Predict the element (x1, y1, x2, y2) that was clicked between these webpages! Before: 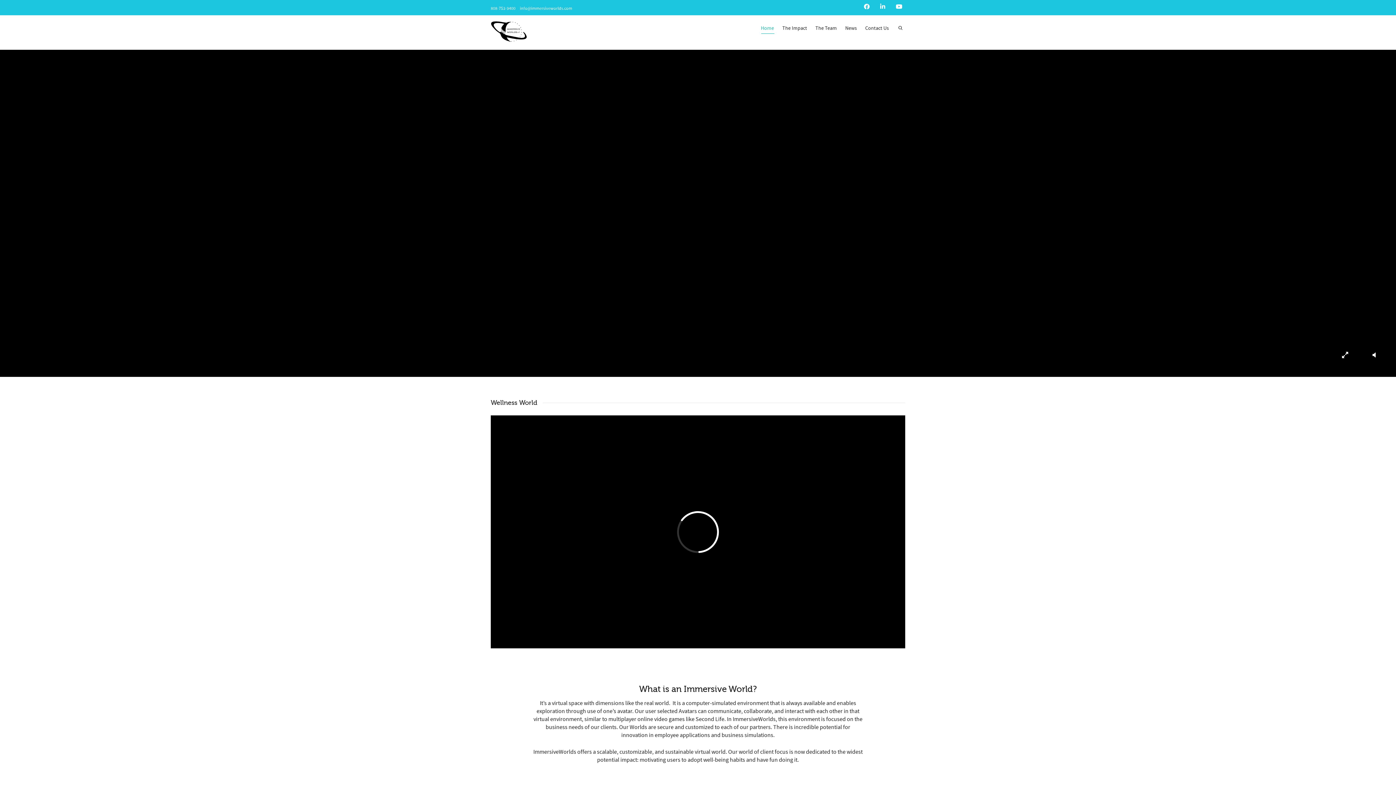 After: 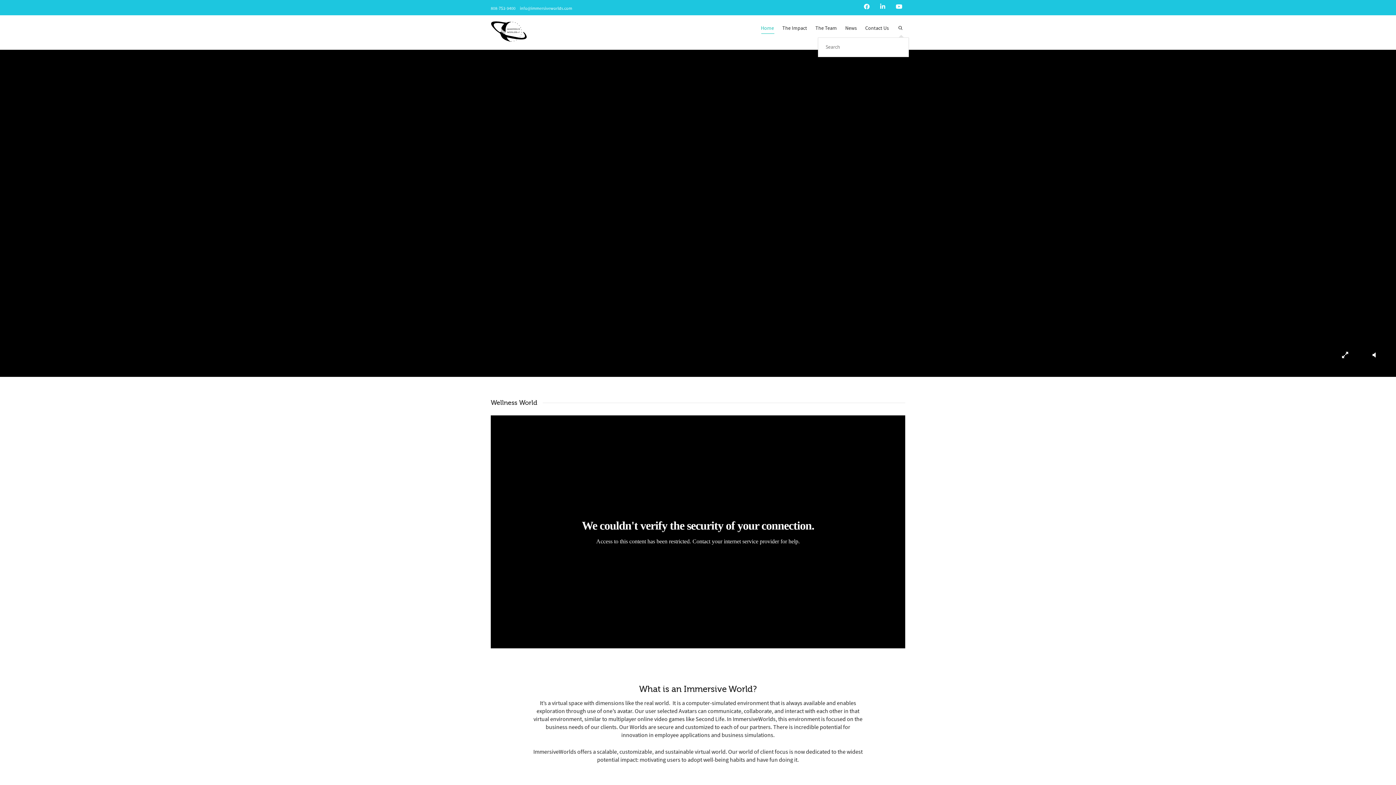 Action: bbox: (894, 20, 905, 38)